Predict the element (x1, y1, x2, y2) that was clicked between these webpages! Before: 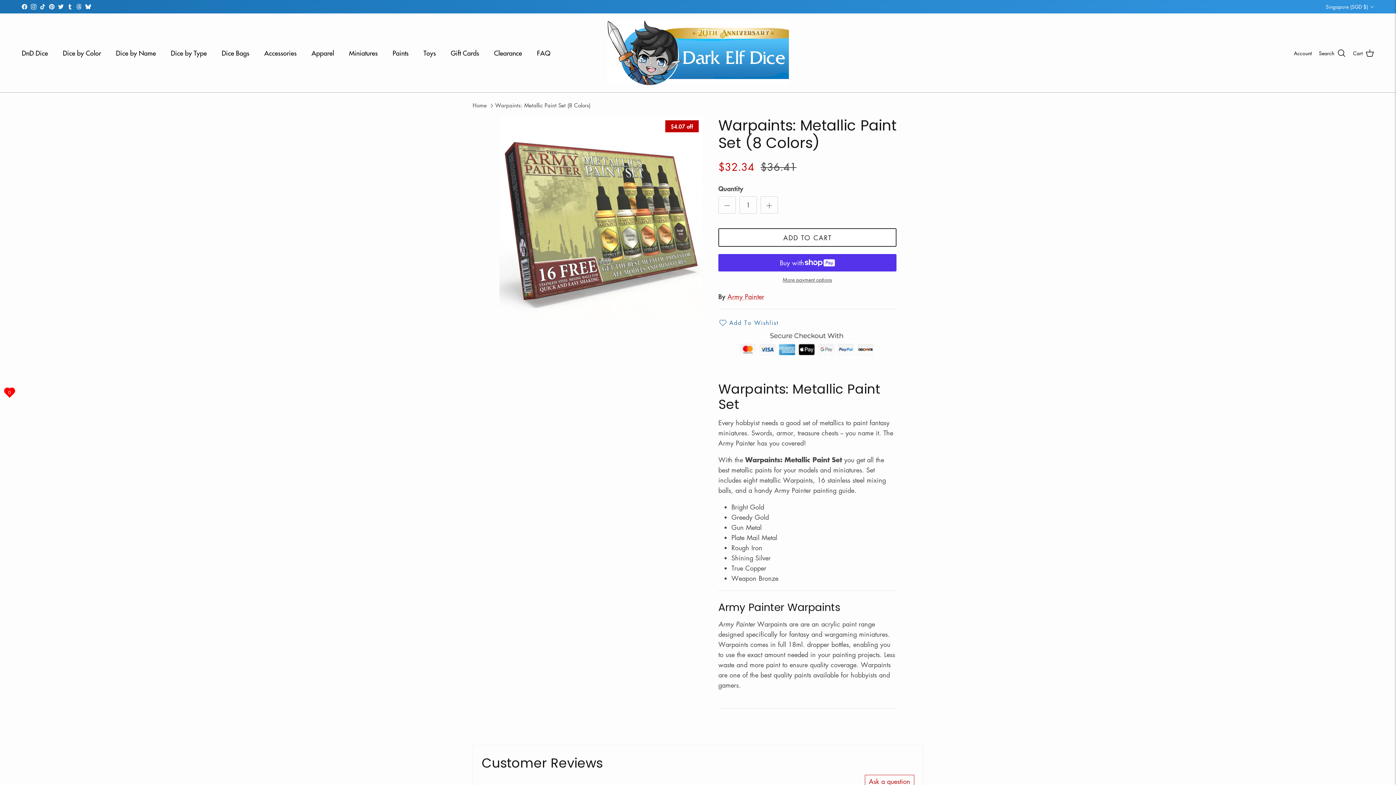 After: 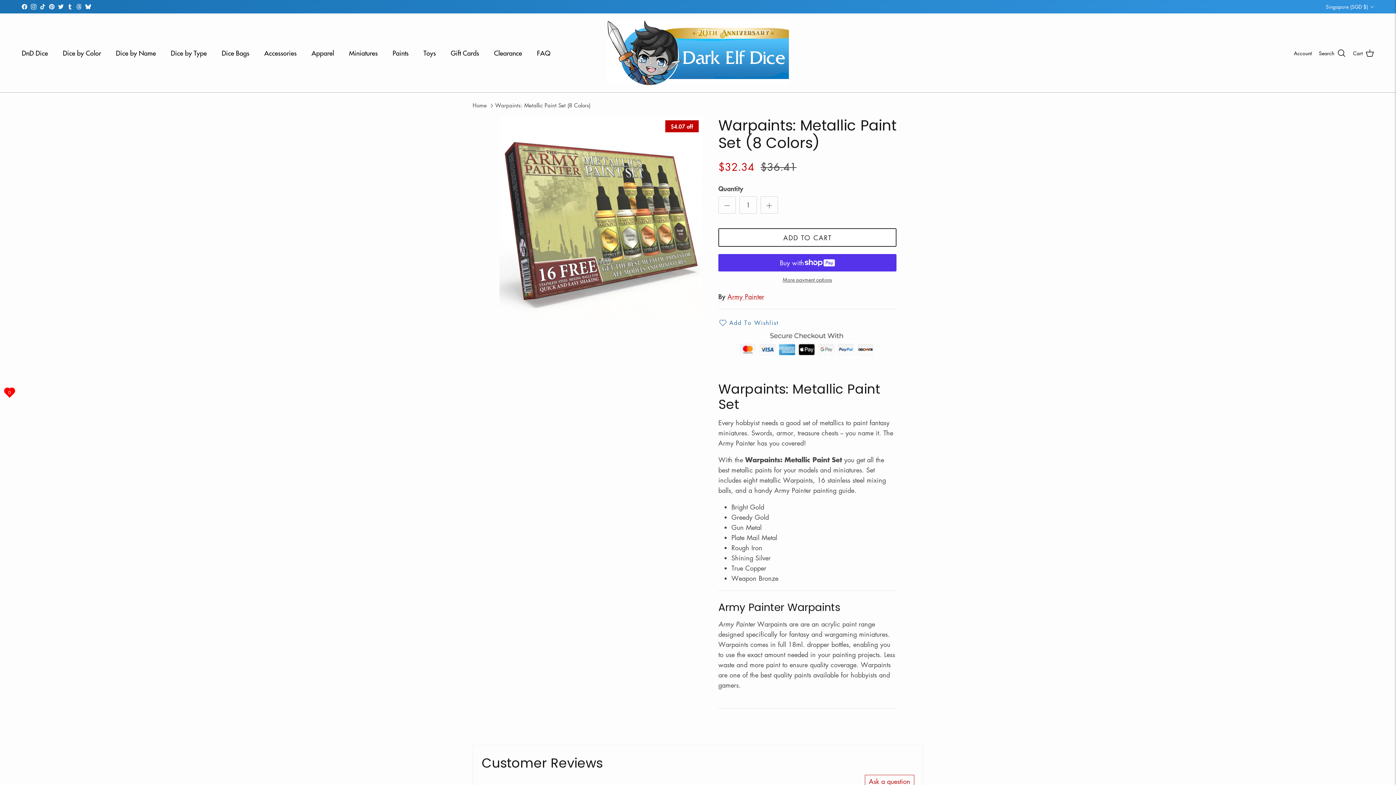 Action: bbox: (67, 4, 72, 9) label: Tumblr